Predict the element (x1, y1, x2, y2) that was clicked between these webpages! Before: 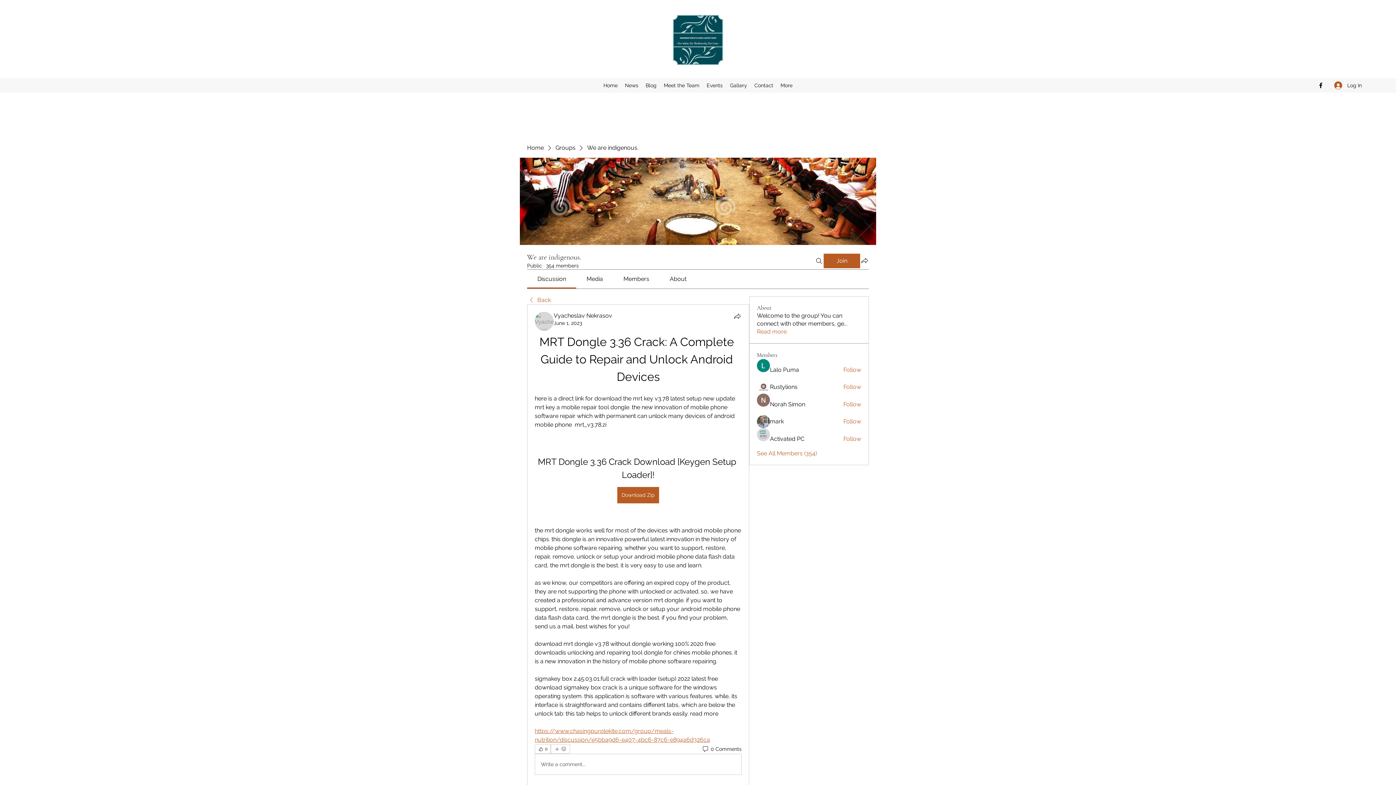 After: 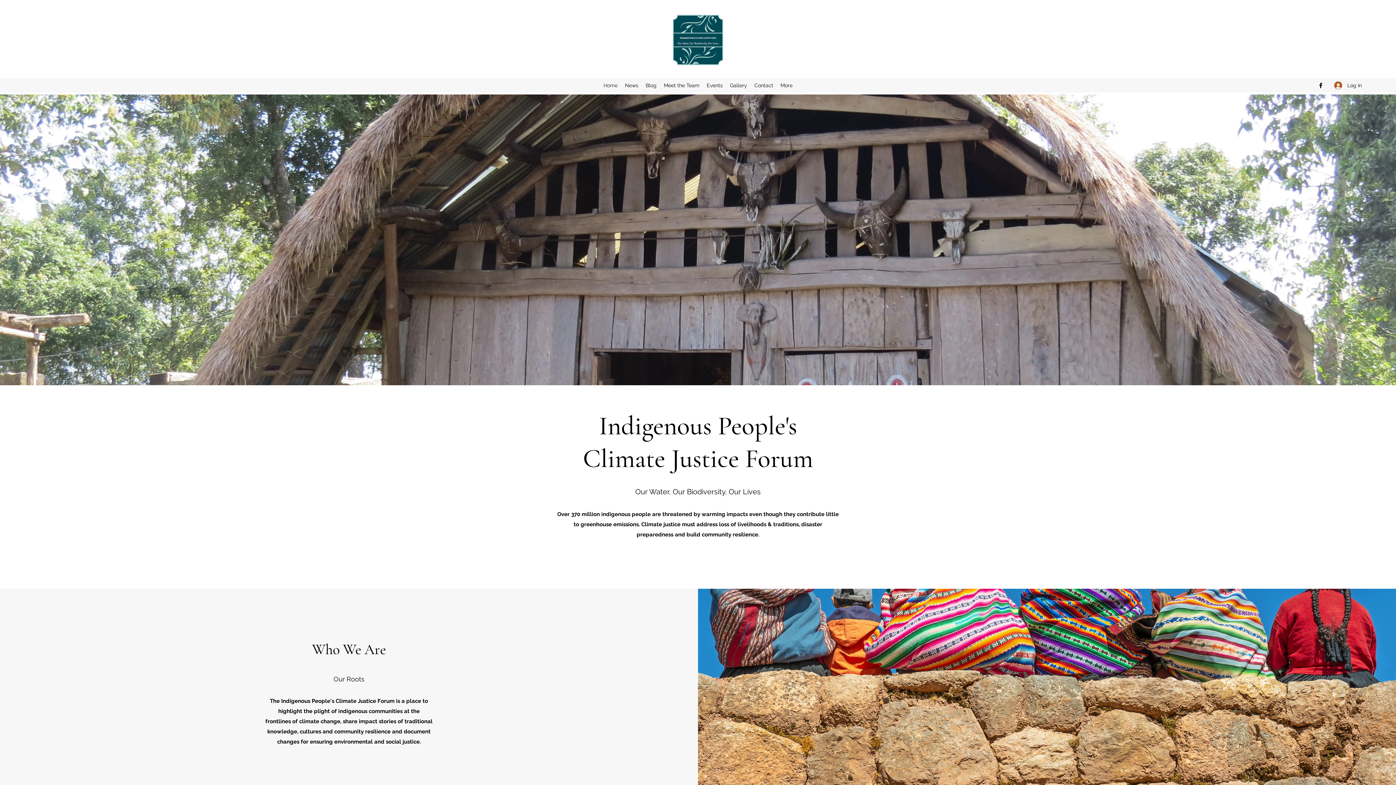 Action: bbox: (669, 10, 727, 69)